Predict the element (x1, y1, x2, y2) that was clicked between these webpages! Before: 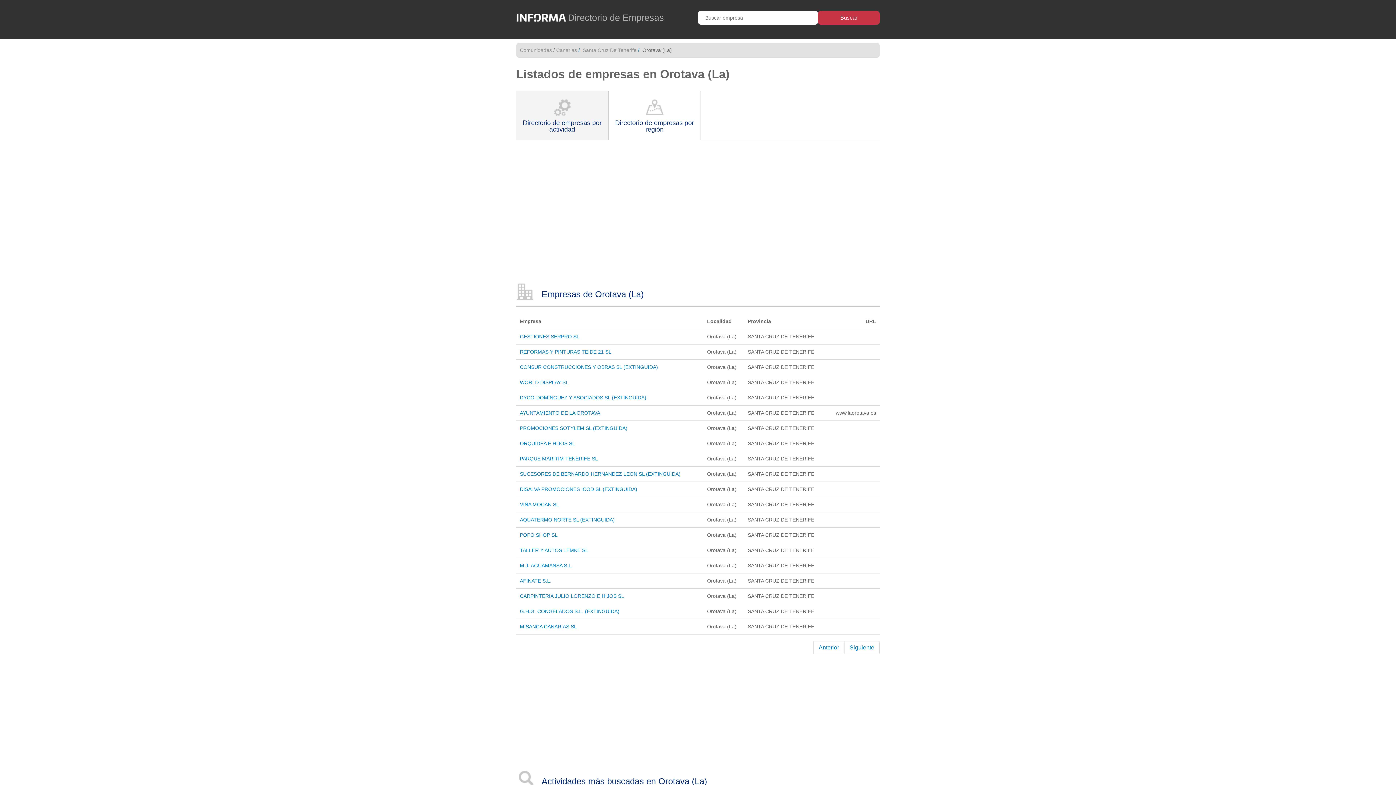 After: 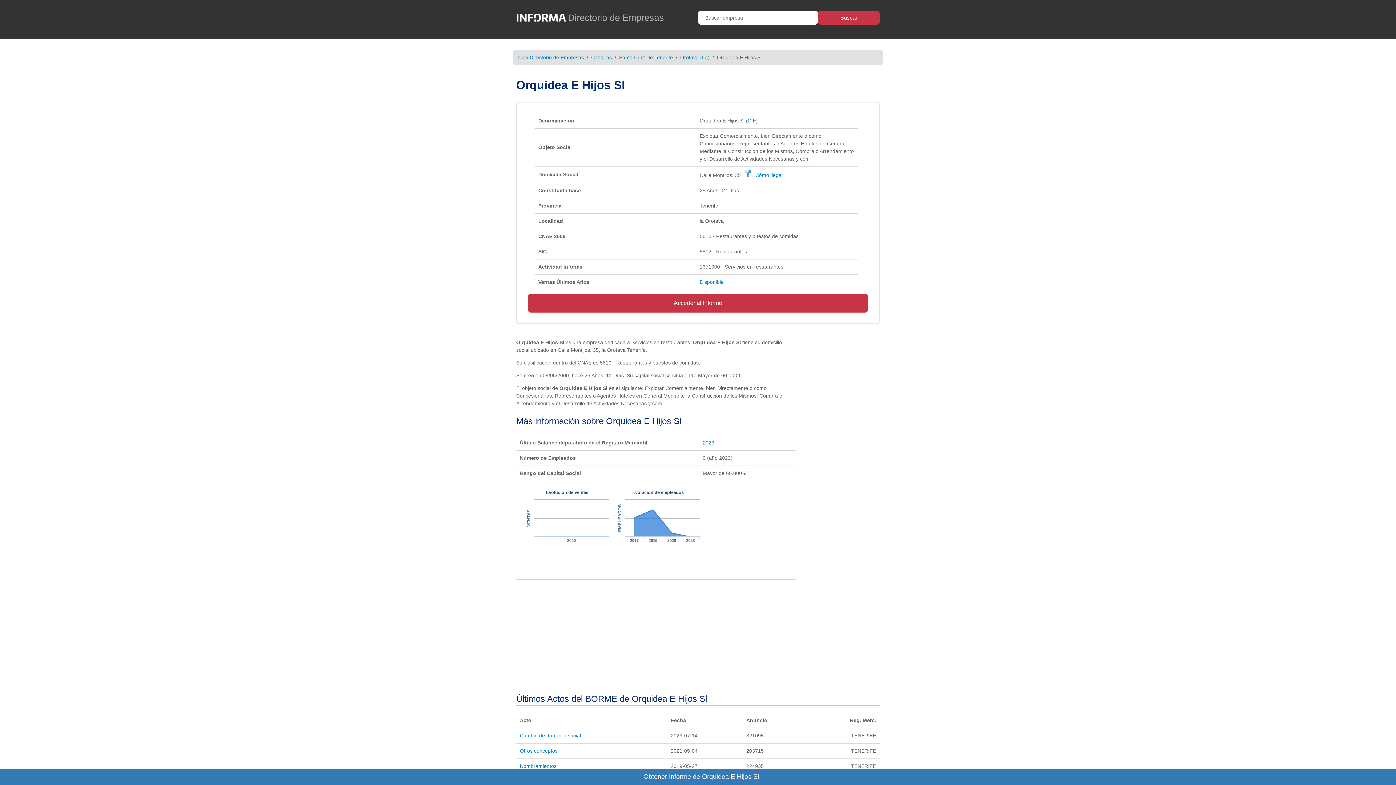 Action: label: ORQUIDEA E HIJOS SL bbox: (520, 440, 575, 446)